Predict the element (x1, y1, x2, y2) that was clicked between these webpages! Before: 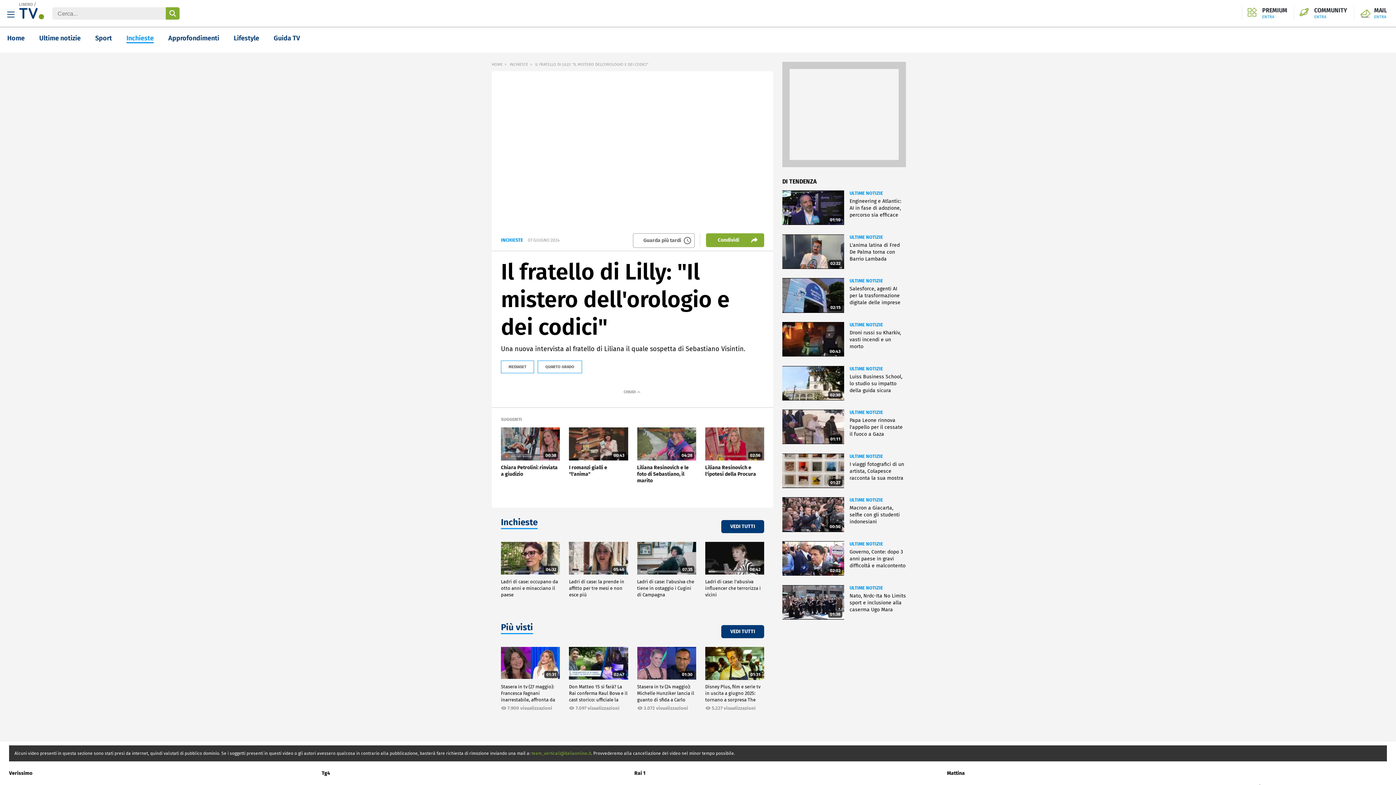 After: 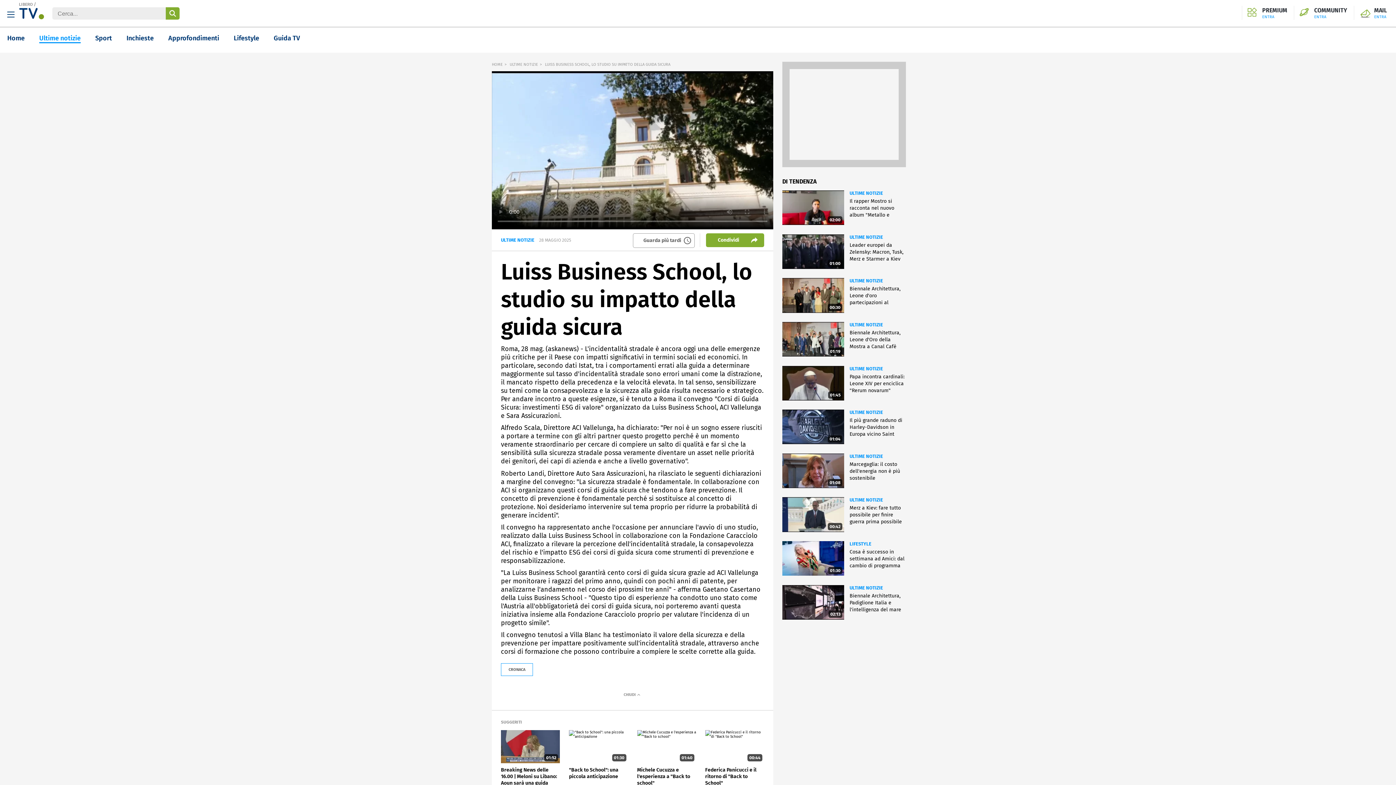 Action: bbox: (782, 366, 844, 400) label: 02:30